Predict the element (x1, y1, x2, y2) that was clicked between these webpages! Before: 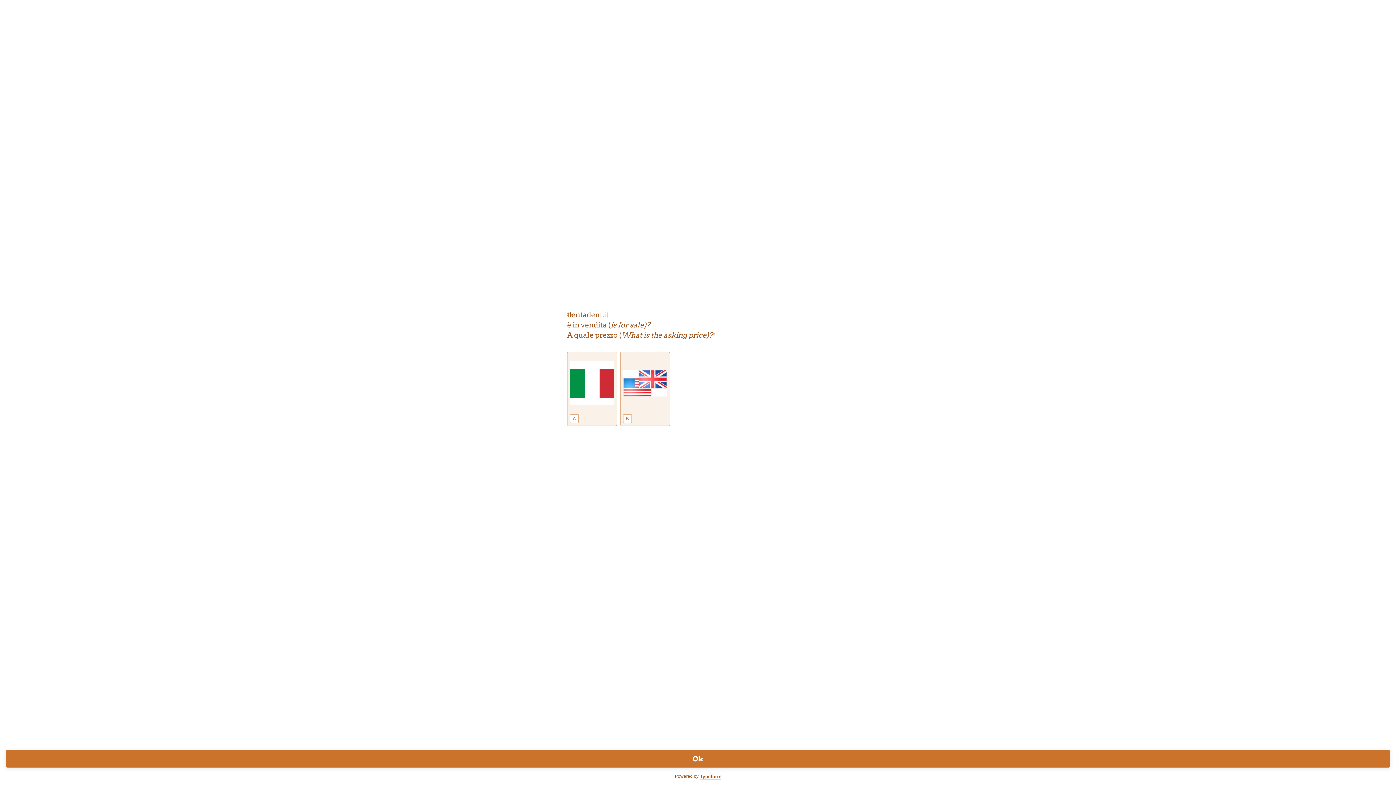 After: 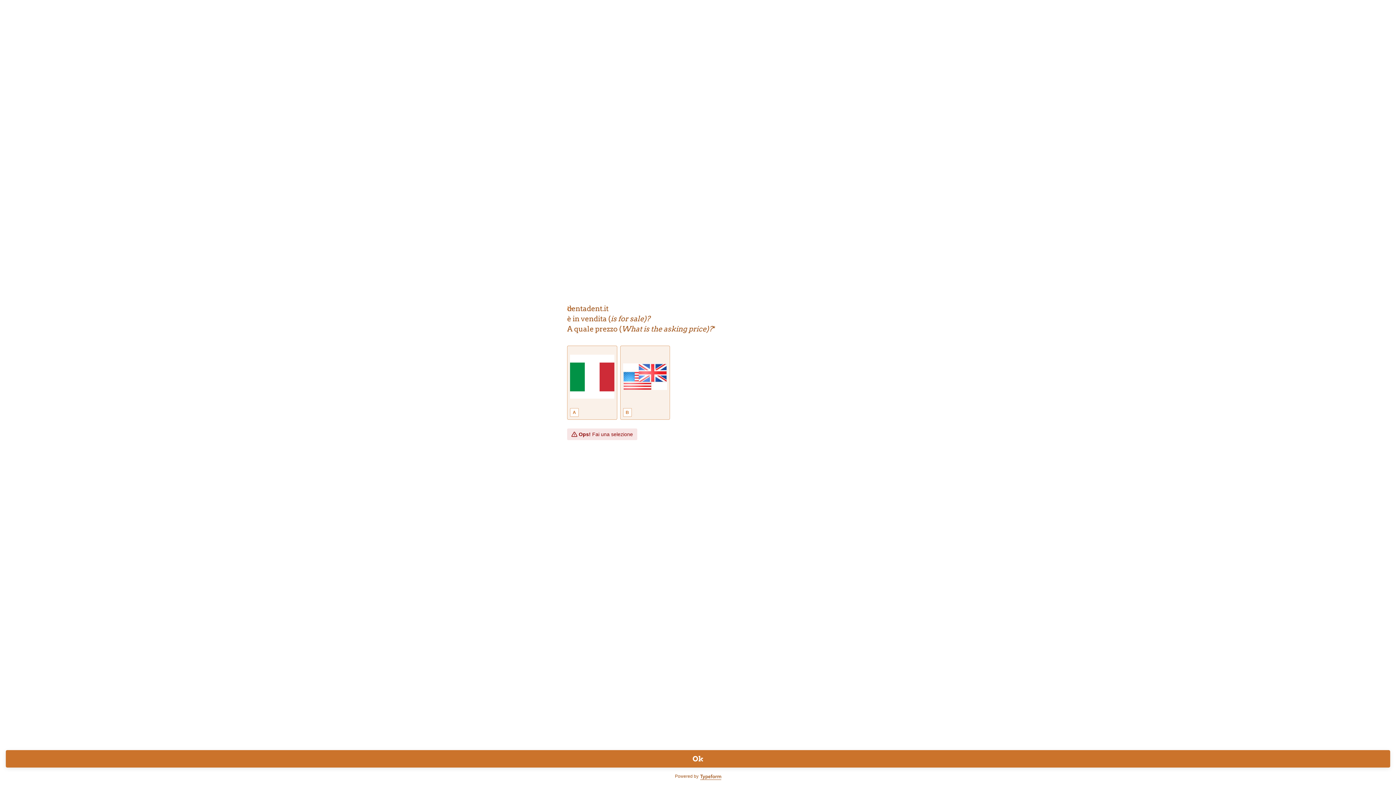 Action: bbox: (5, 750, 1390, 768) label: Ok